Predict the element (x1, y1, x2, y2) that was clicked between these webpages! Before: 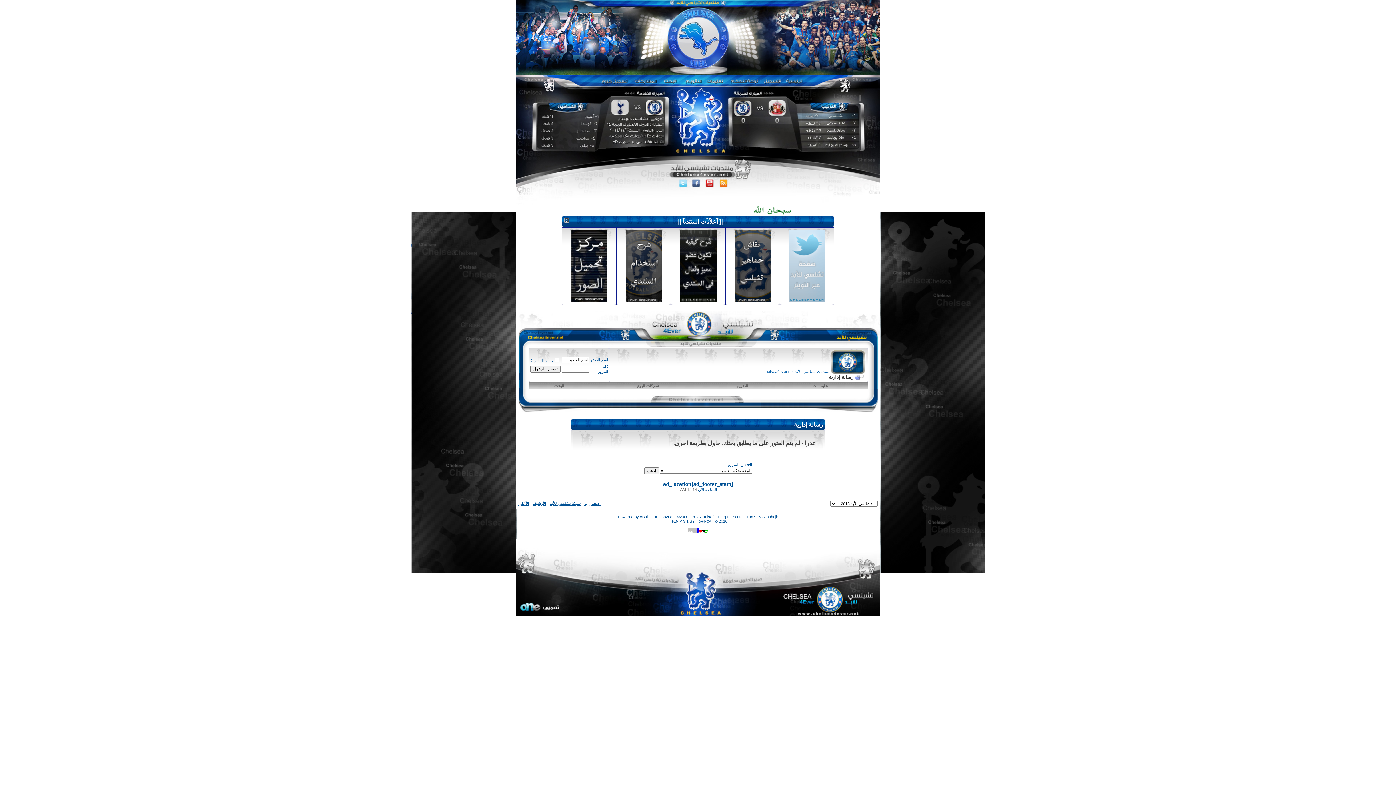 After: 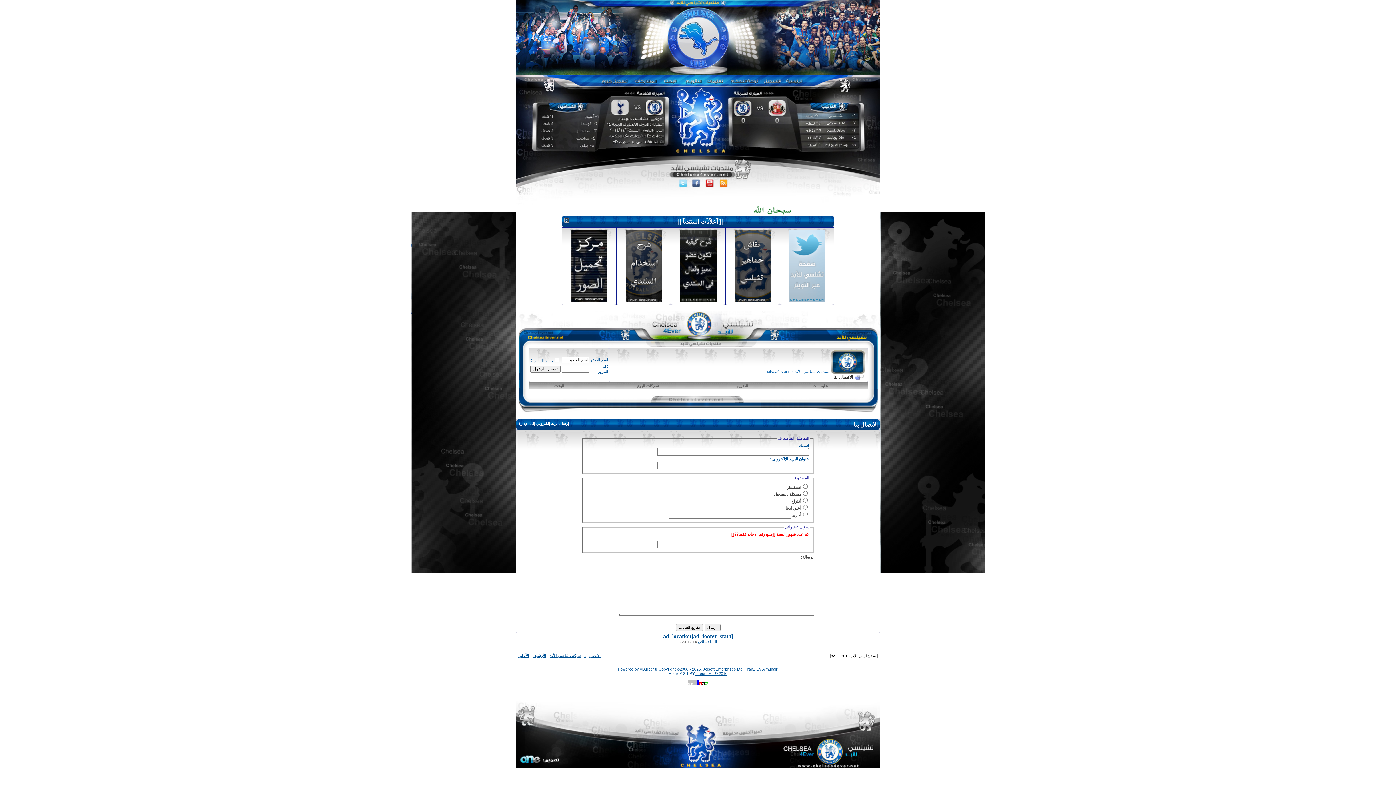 Action: bbox: (584, 501, 600, 505) label: الاتصال بنا